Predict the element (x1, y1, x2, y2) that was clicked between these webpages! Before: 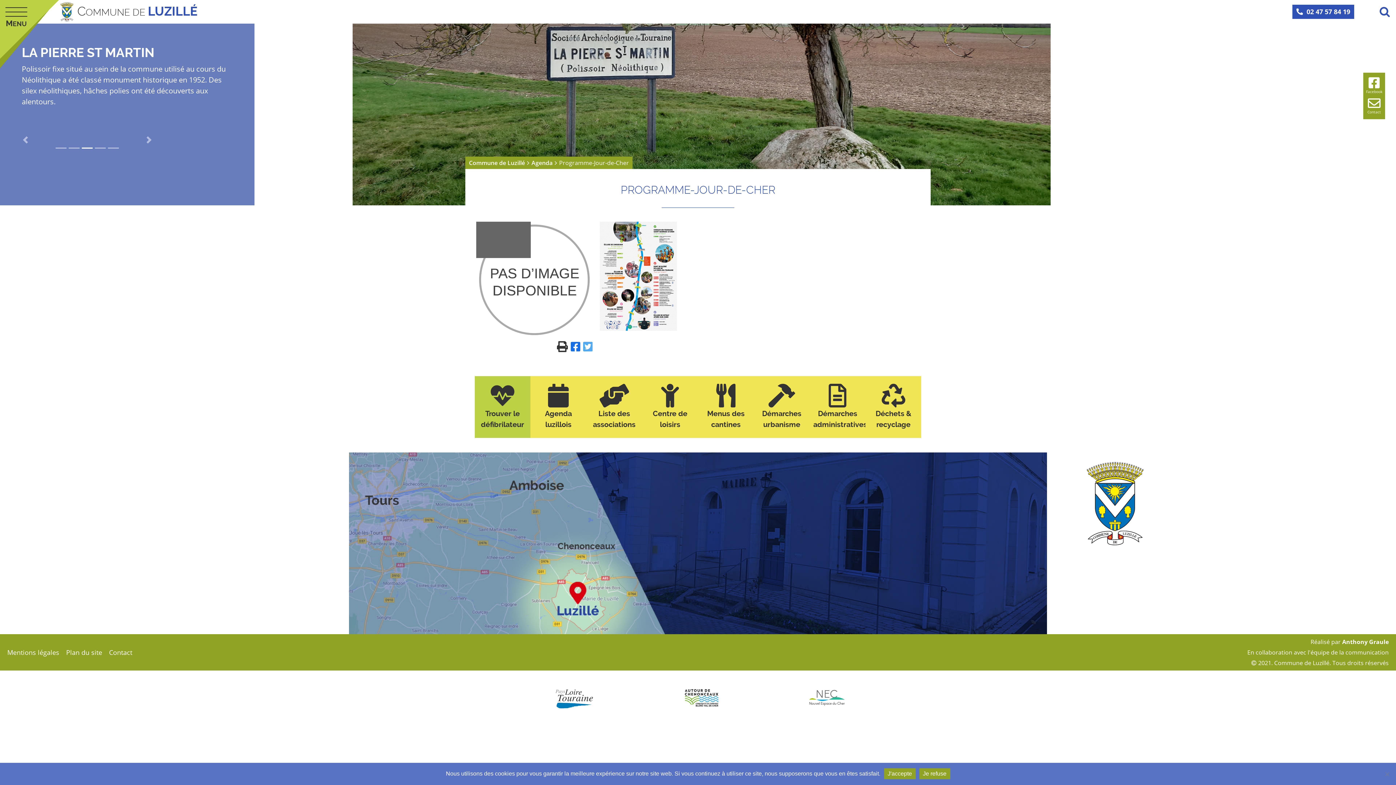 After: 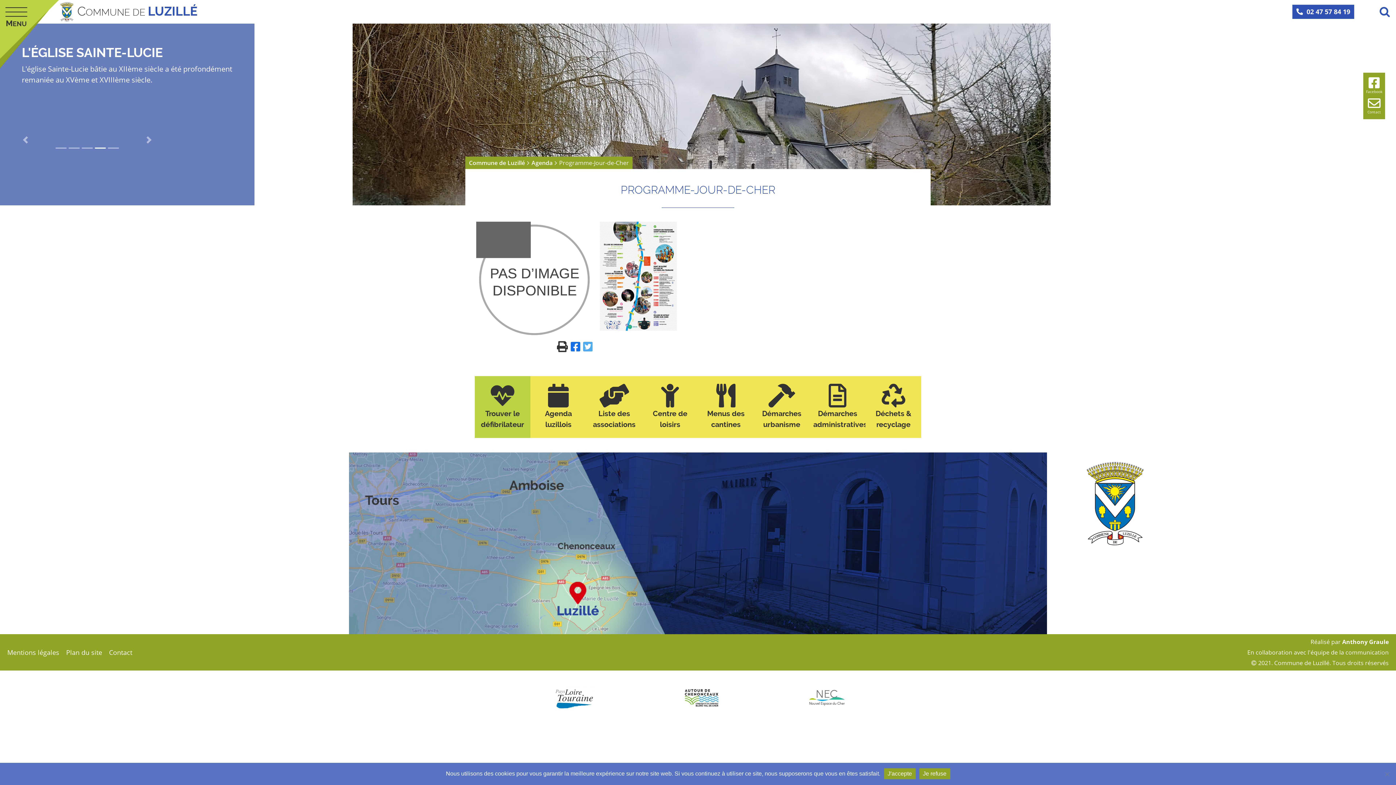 Action: label: mairie@luzille.fr bbox: (1170, 568, 1224, 578)